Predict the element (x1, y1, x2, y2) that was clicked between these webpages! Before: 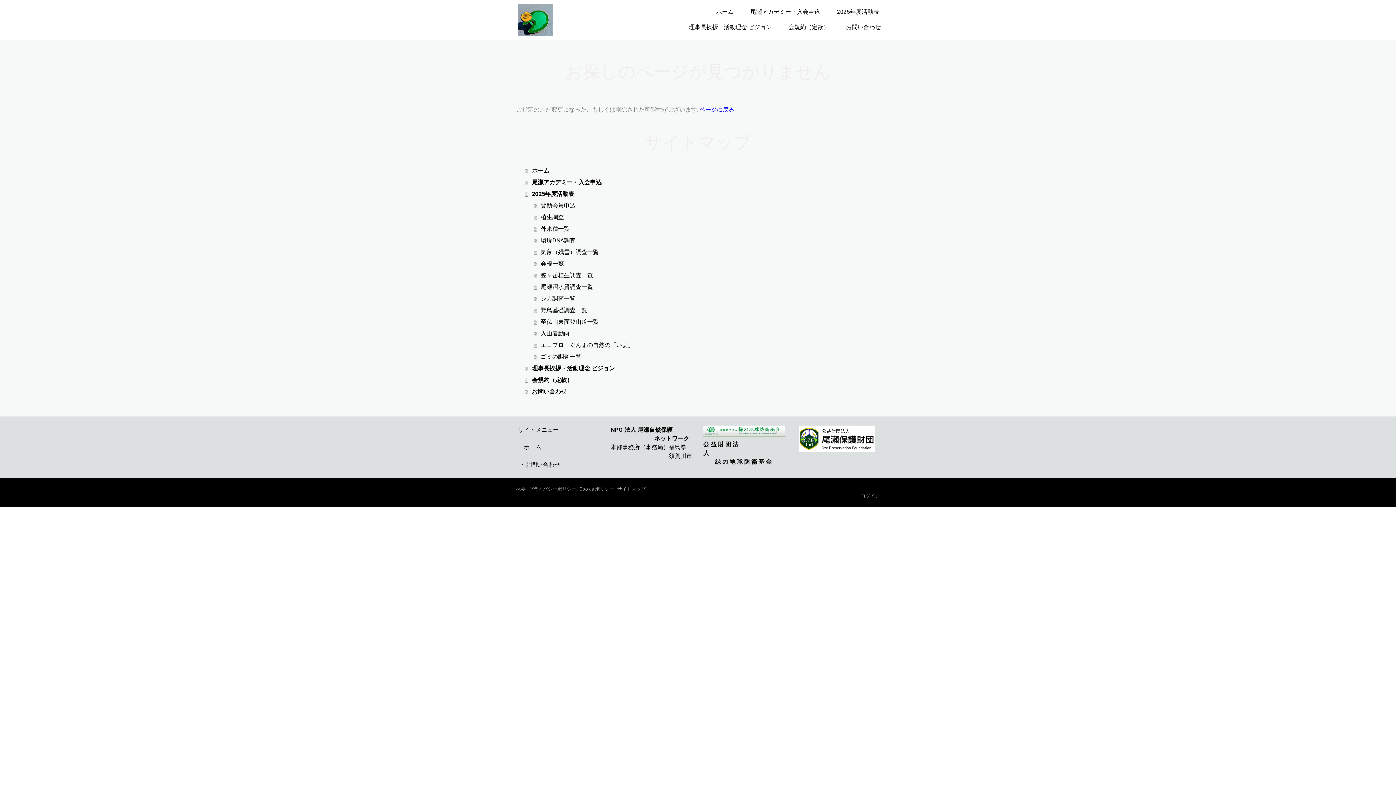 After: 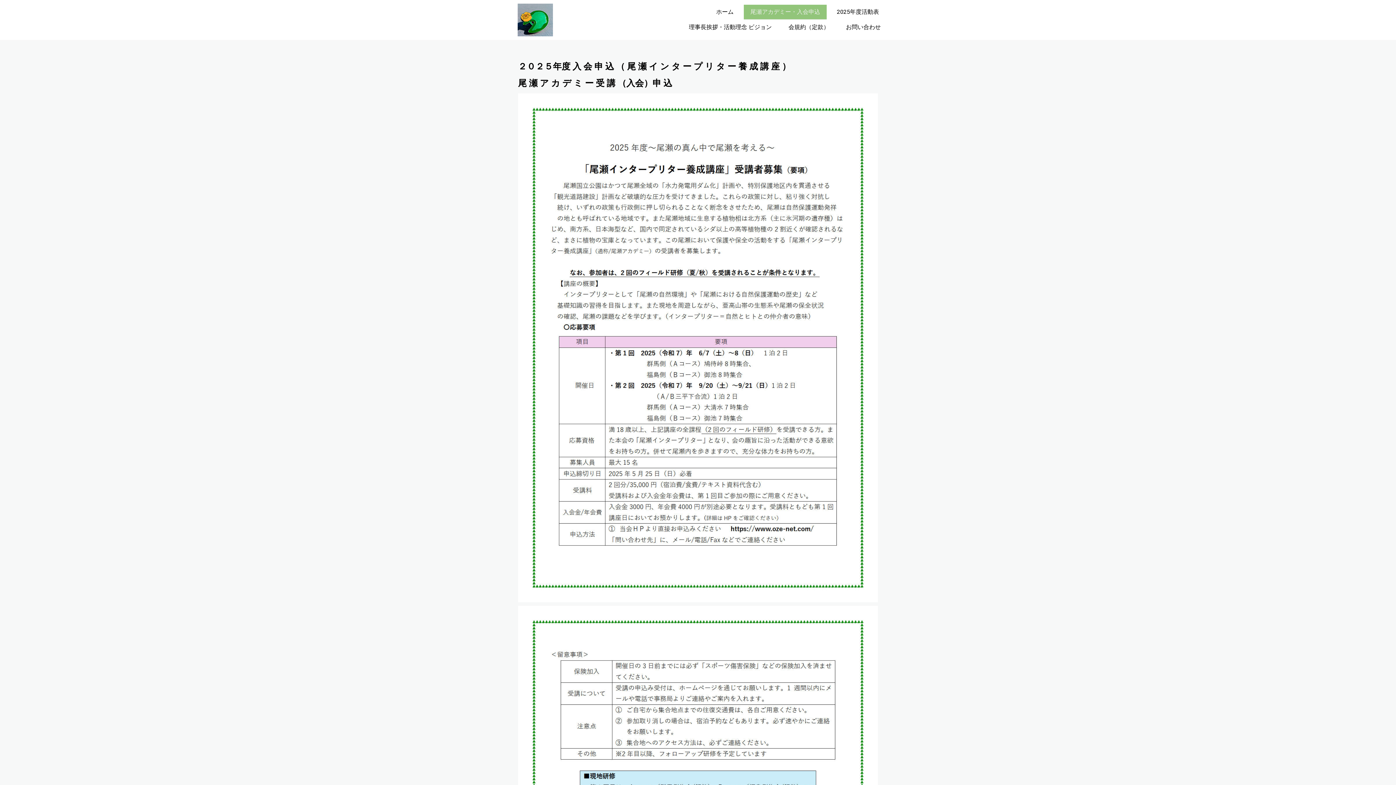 Action: bbox: (525, 176, 880, 188) label: 尾瀬アカデミー・入会申込